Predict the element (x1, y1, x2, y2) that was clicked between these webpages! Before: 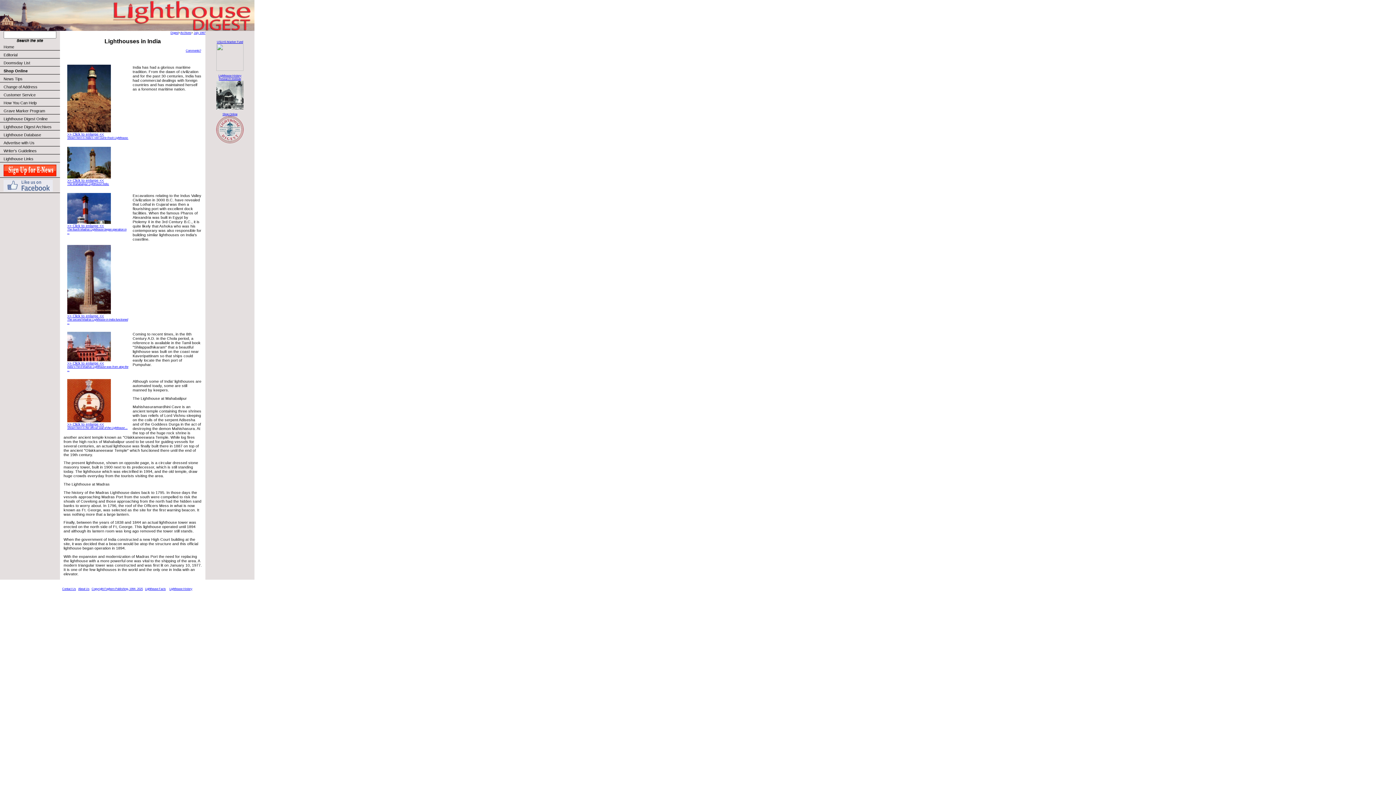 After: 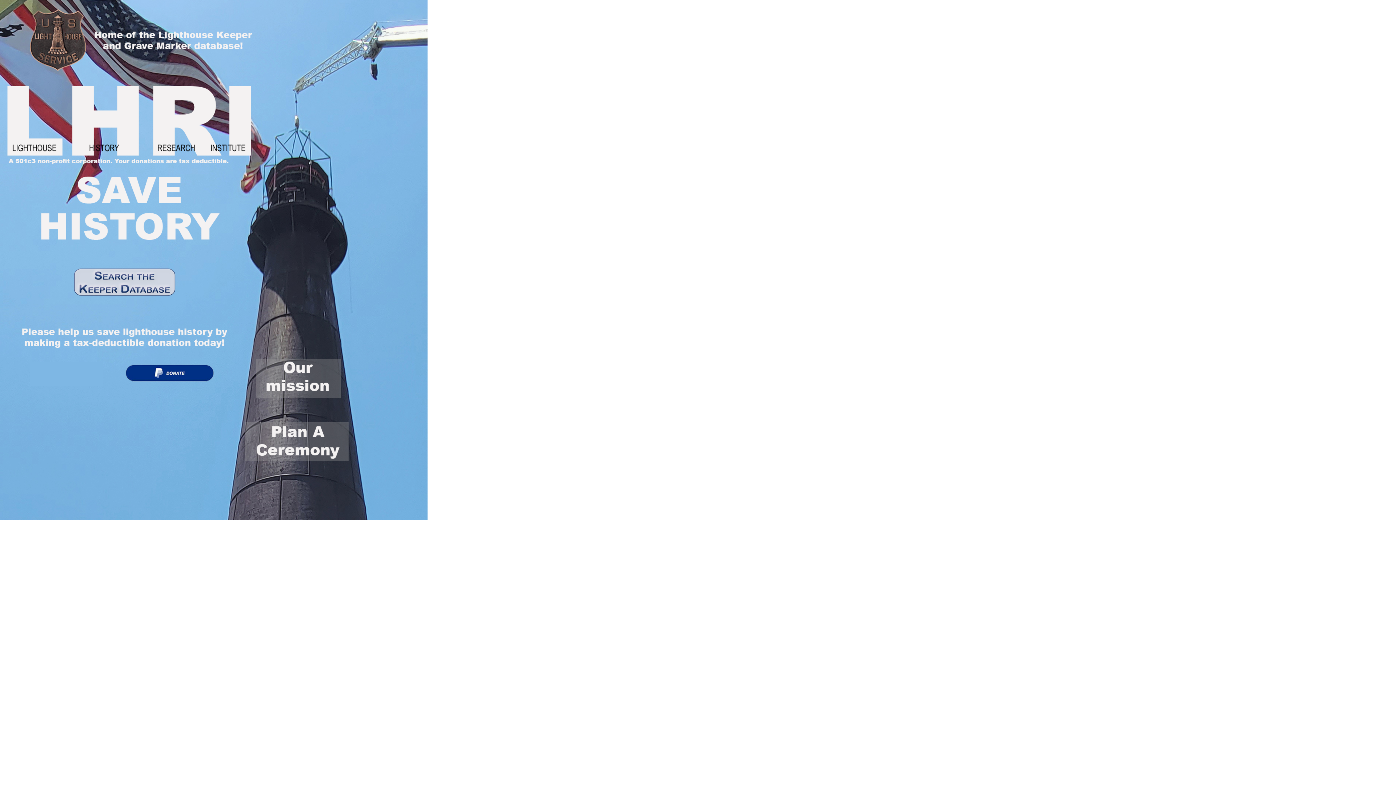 Action: bbox: (216, 74, 243, 110) label: Lighthouse History
Research Institute
